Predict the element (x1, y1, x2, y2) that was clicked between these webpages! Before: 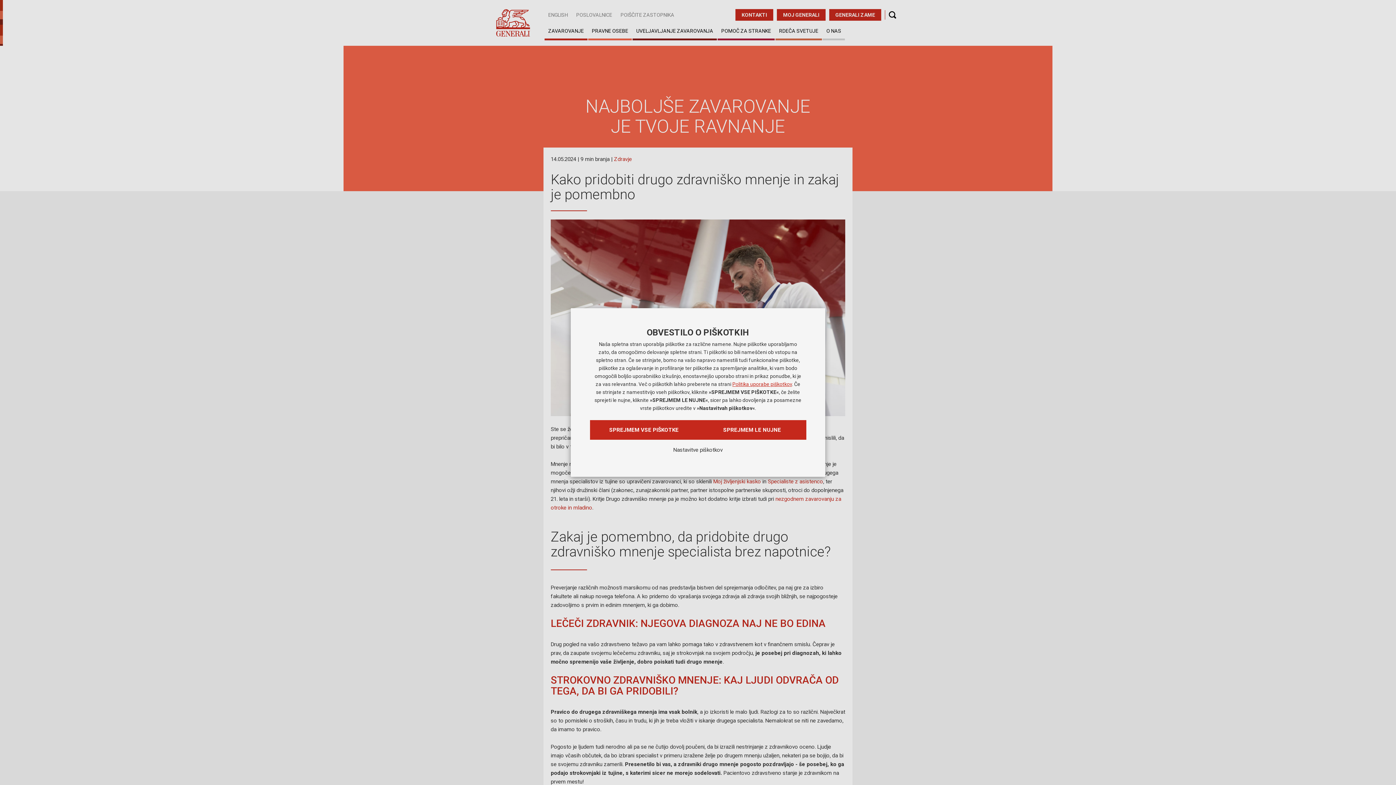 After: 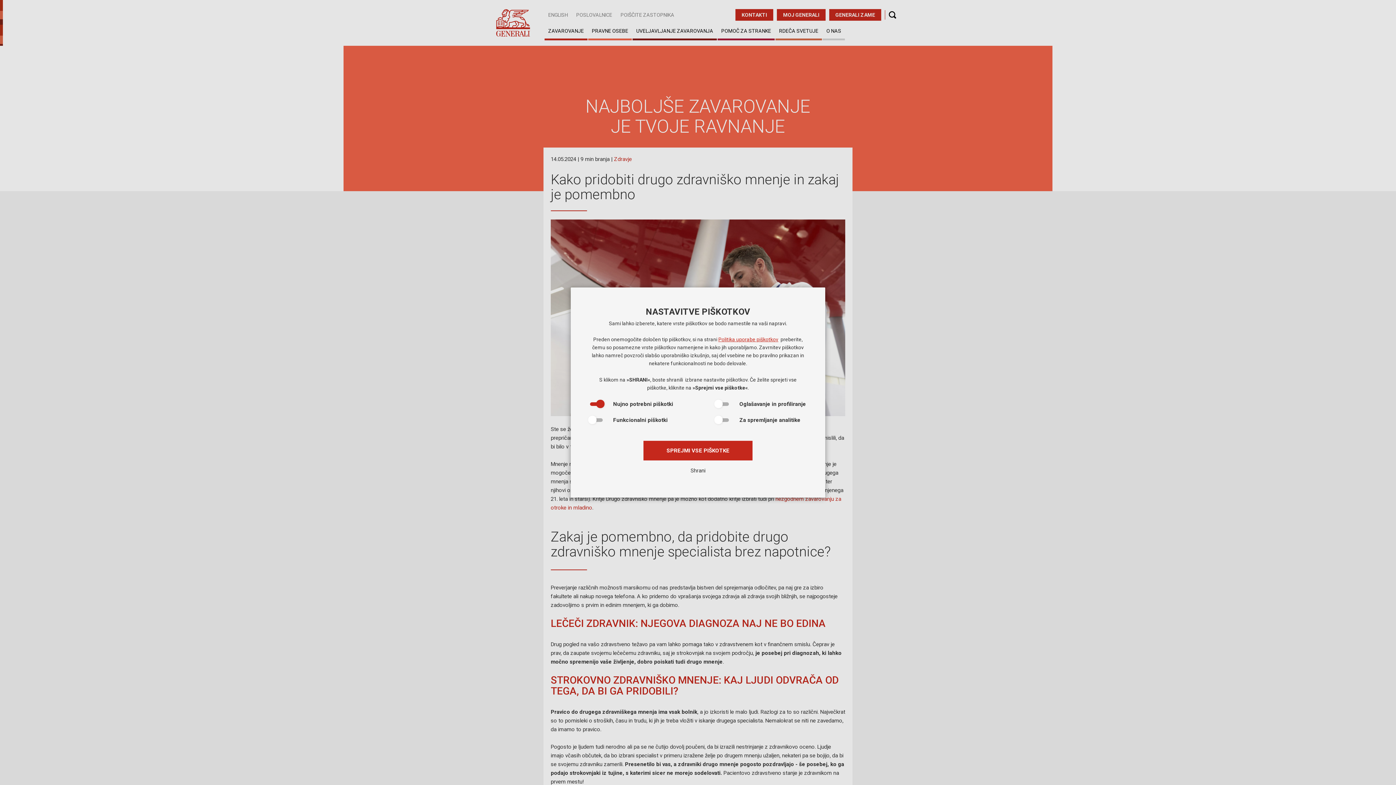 Action: bbox: (590, 440, 806, 460) label: Nastavitve piškotkov